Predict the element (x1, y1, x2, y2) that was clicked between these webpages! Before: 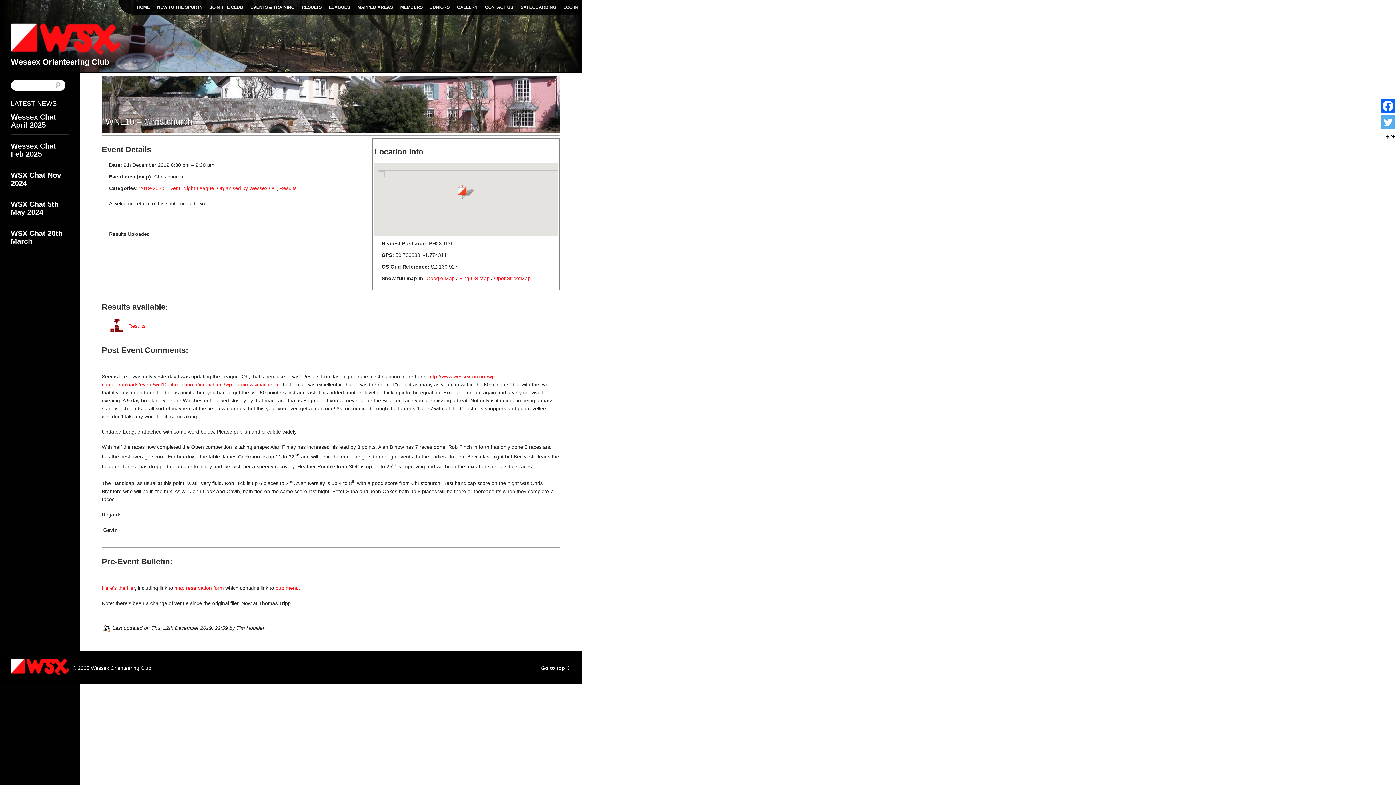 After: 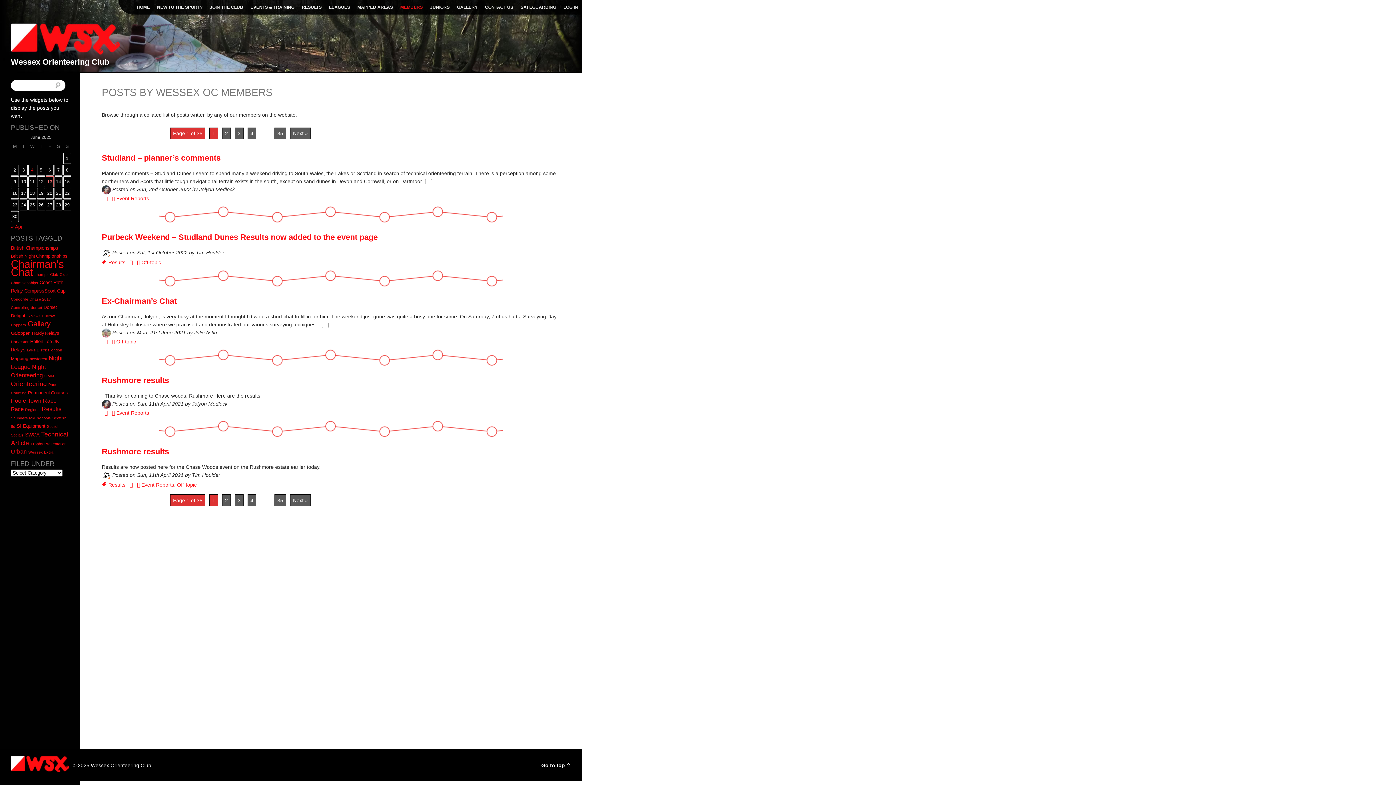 Action: label: LATEST NEWS bbox: (10, 100, 56, 107)